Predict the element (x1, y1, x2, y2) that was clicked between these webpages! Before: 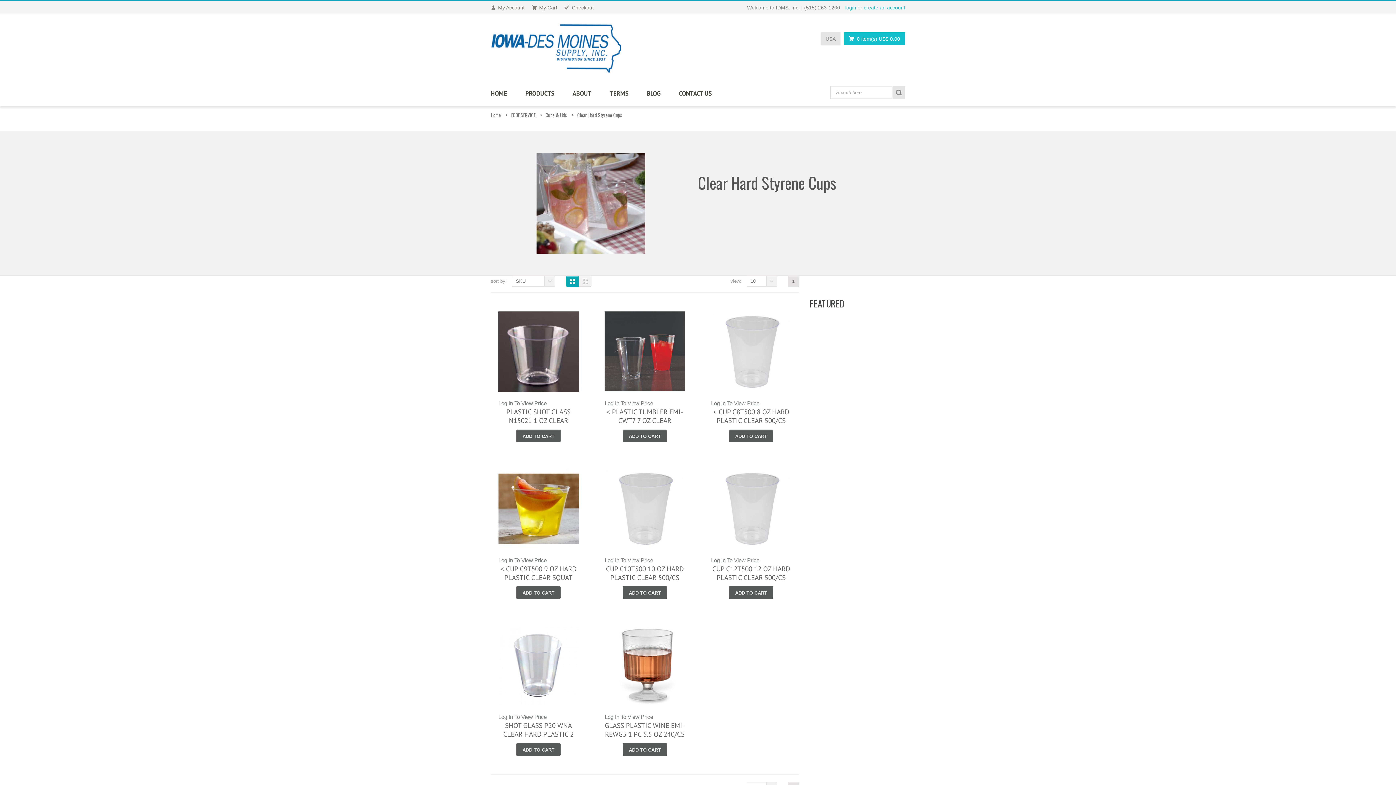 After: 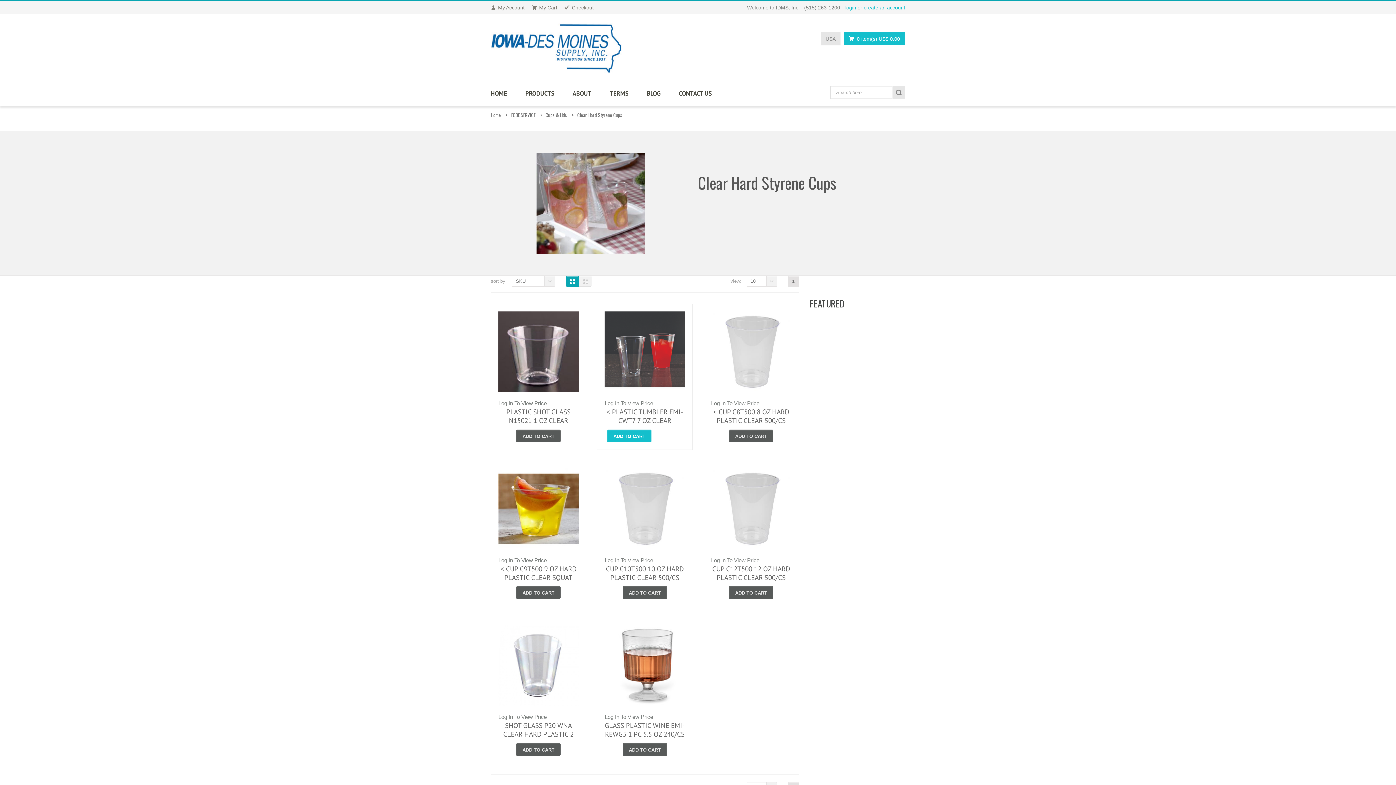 Action: bbox: (622, 429, 667, 442) label: ADD TO CART